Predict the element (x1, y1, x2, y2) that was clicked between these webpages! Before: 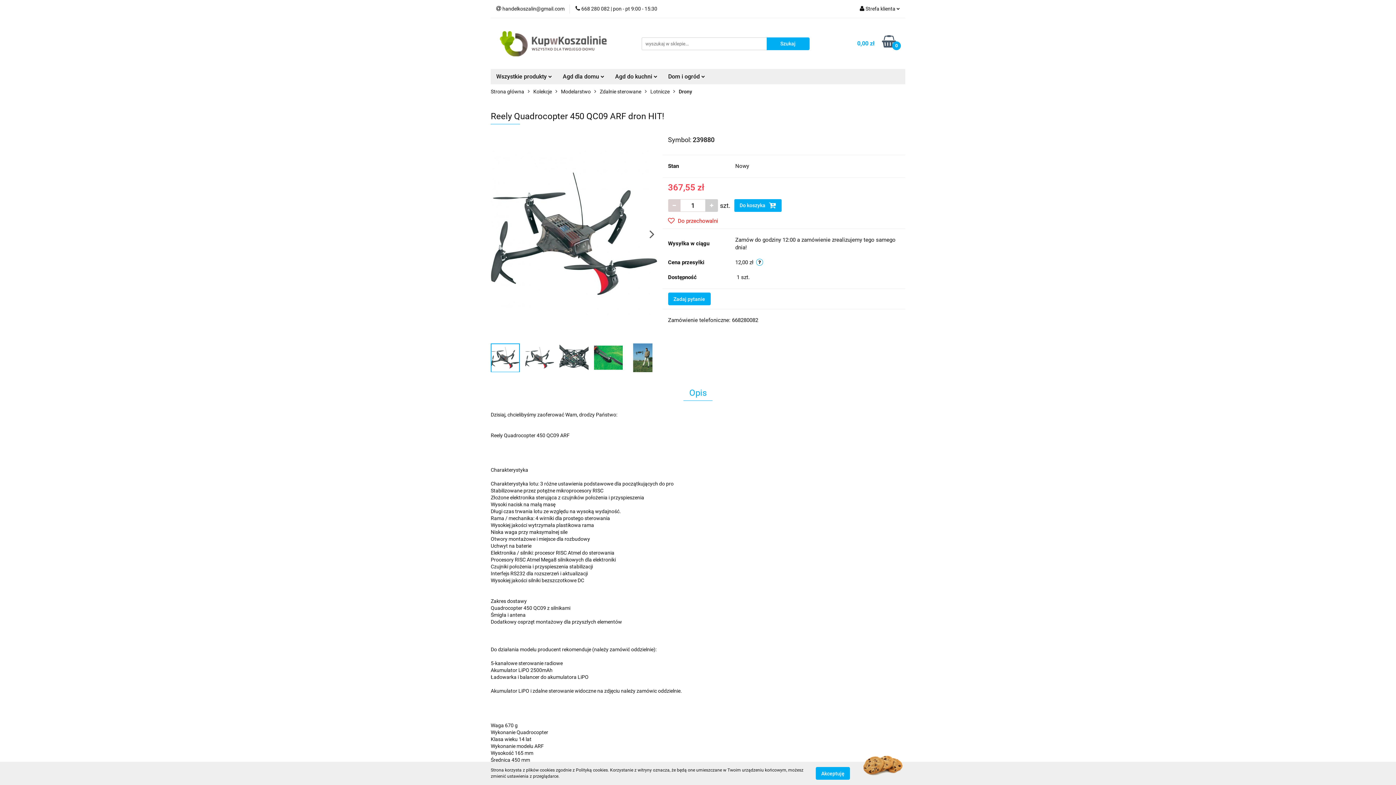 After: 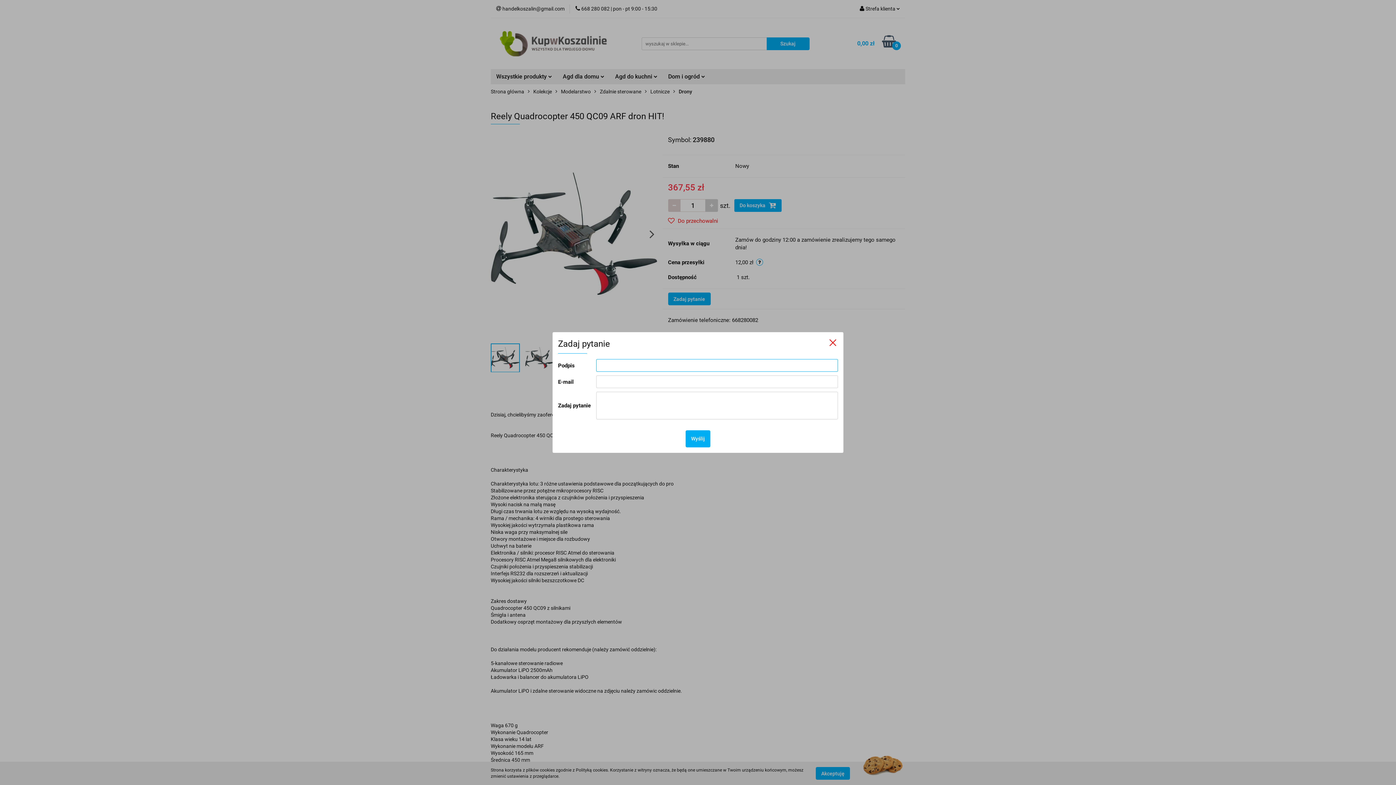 Action: label: Zadaj pytanie bbox: (668, 292, 710, 305)